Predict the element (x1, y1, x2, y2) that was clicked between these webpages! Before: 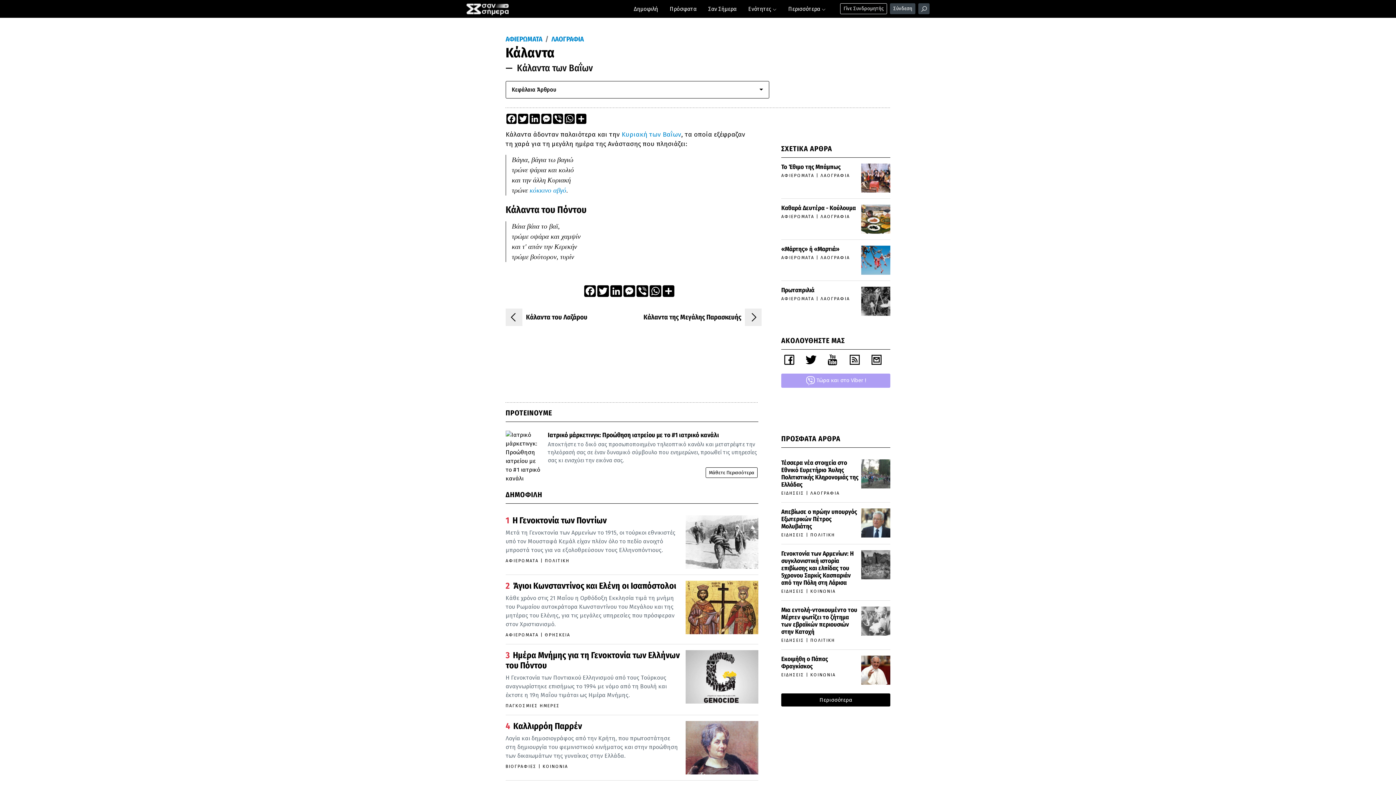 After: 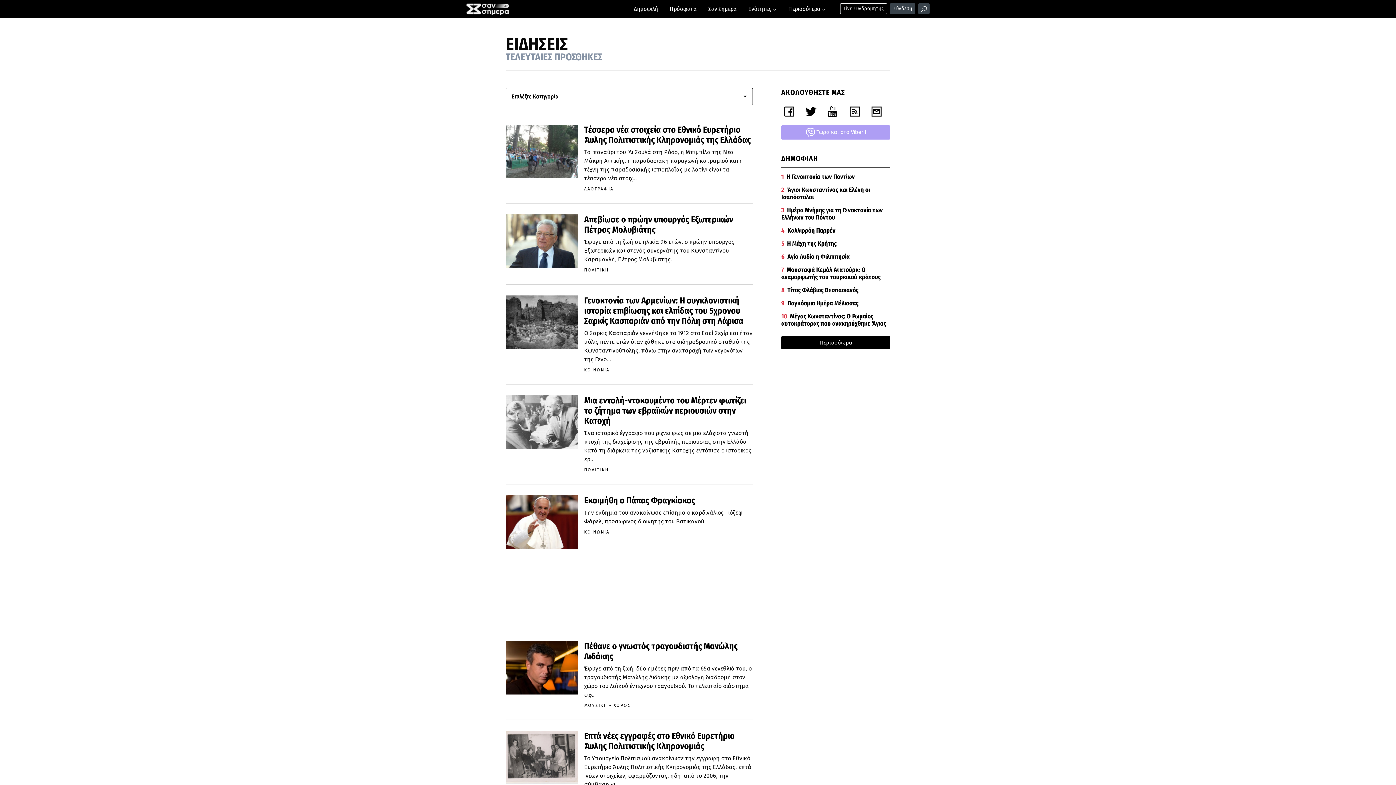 Action: label: ΕΙΔΗΣΕΙΣ bbox: (781, 638, 804, 643)